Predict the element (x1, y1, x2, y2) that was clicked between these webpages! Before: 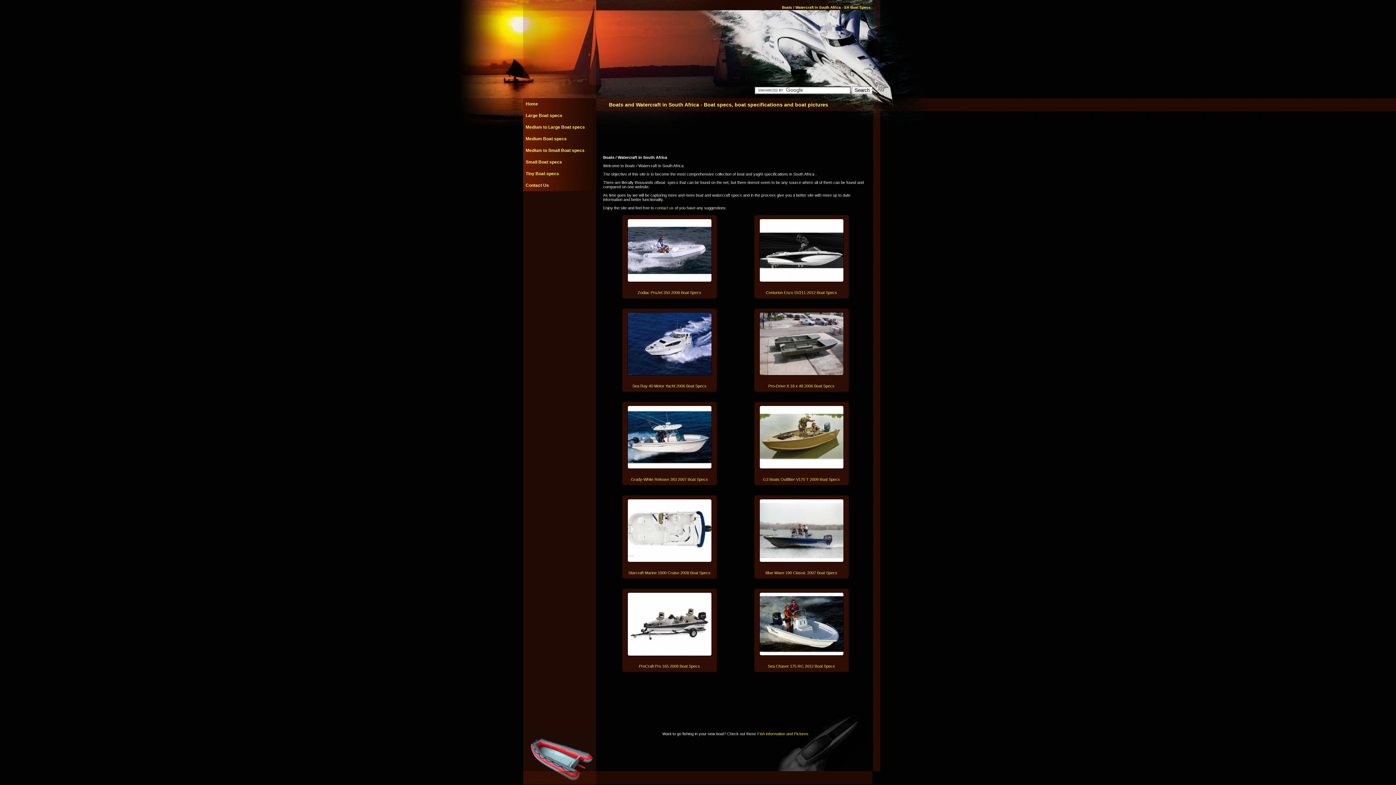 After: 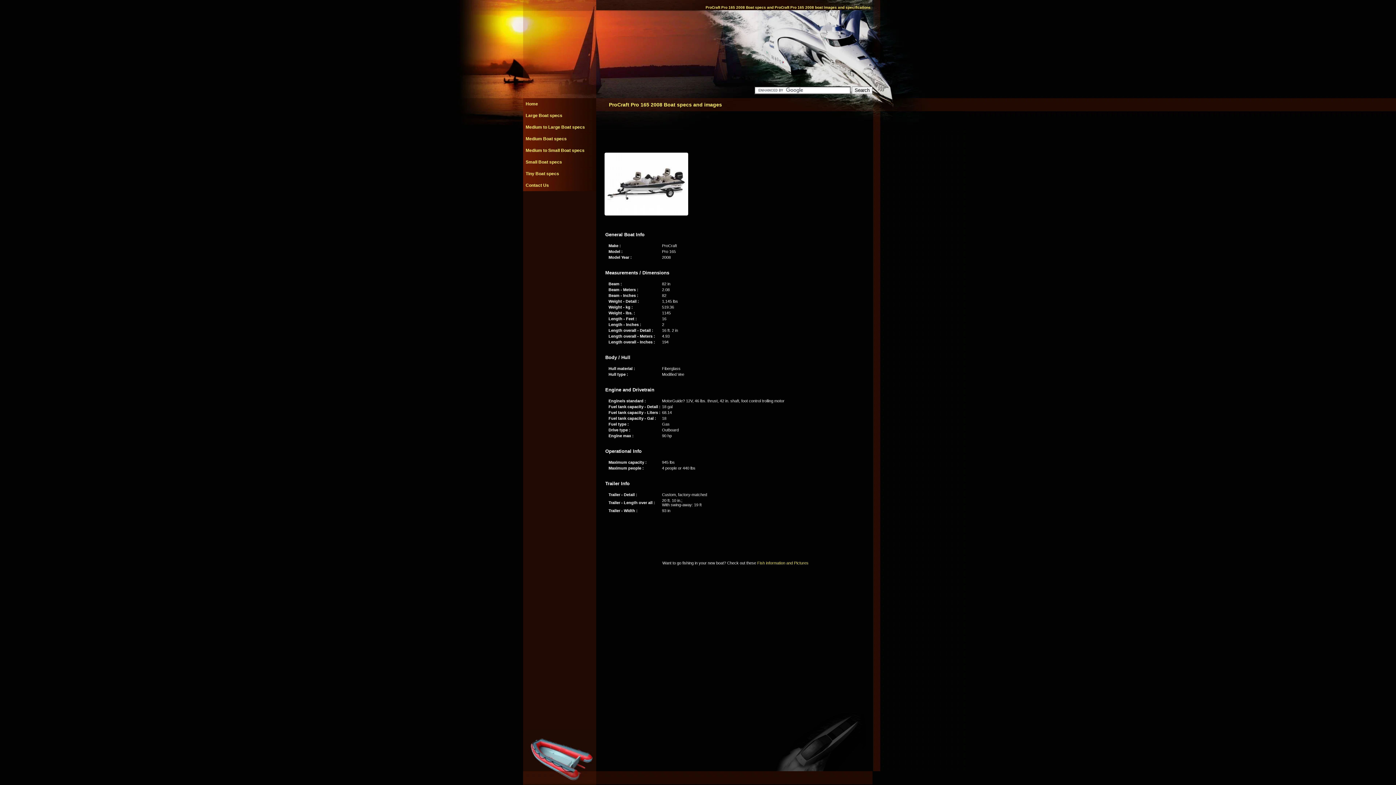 Action: label: ProCraft Pro 165 2008 Boat Specs bbox: (639, 664, 700, 668)